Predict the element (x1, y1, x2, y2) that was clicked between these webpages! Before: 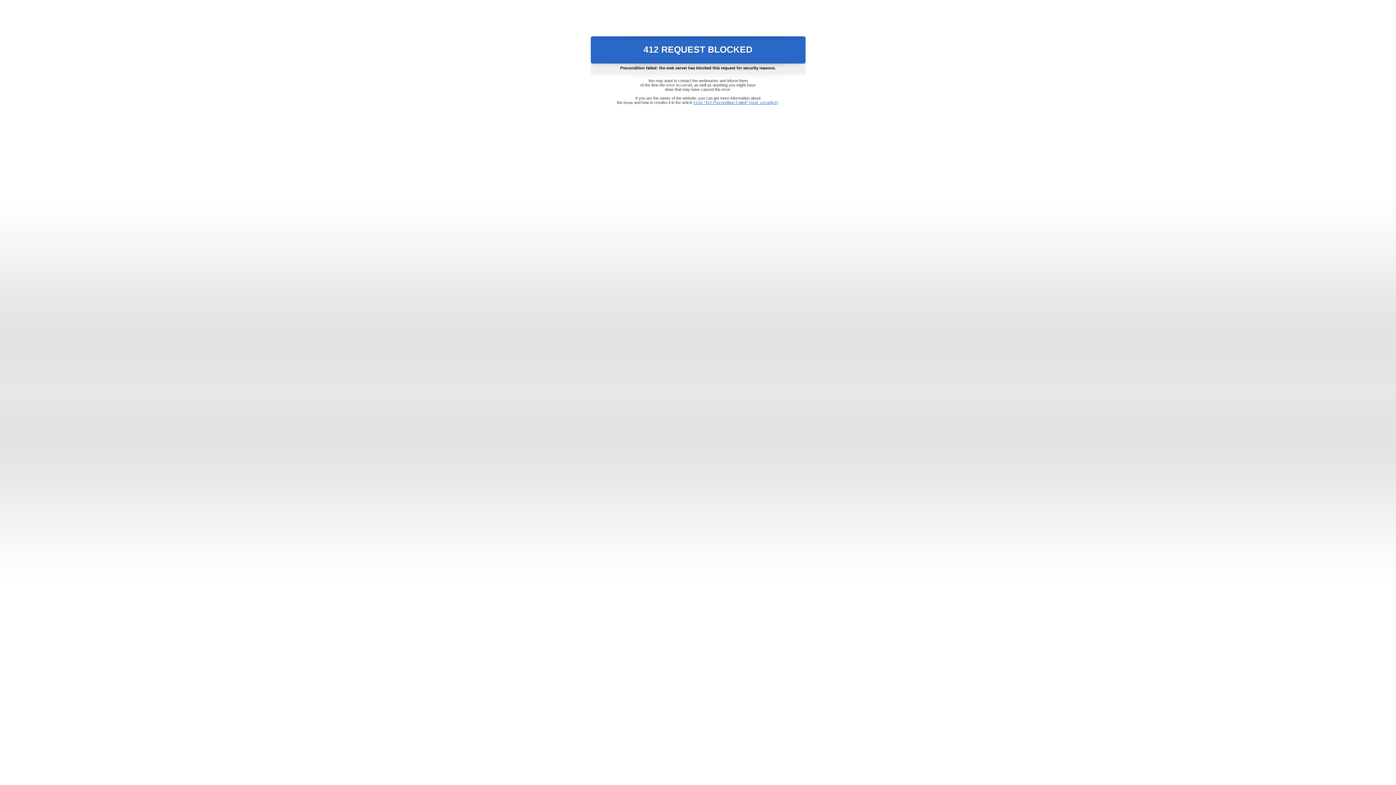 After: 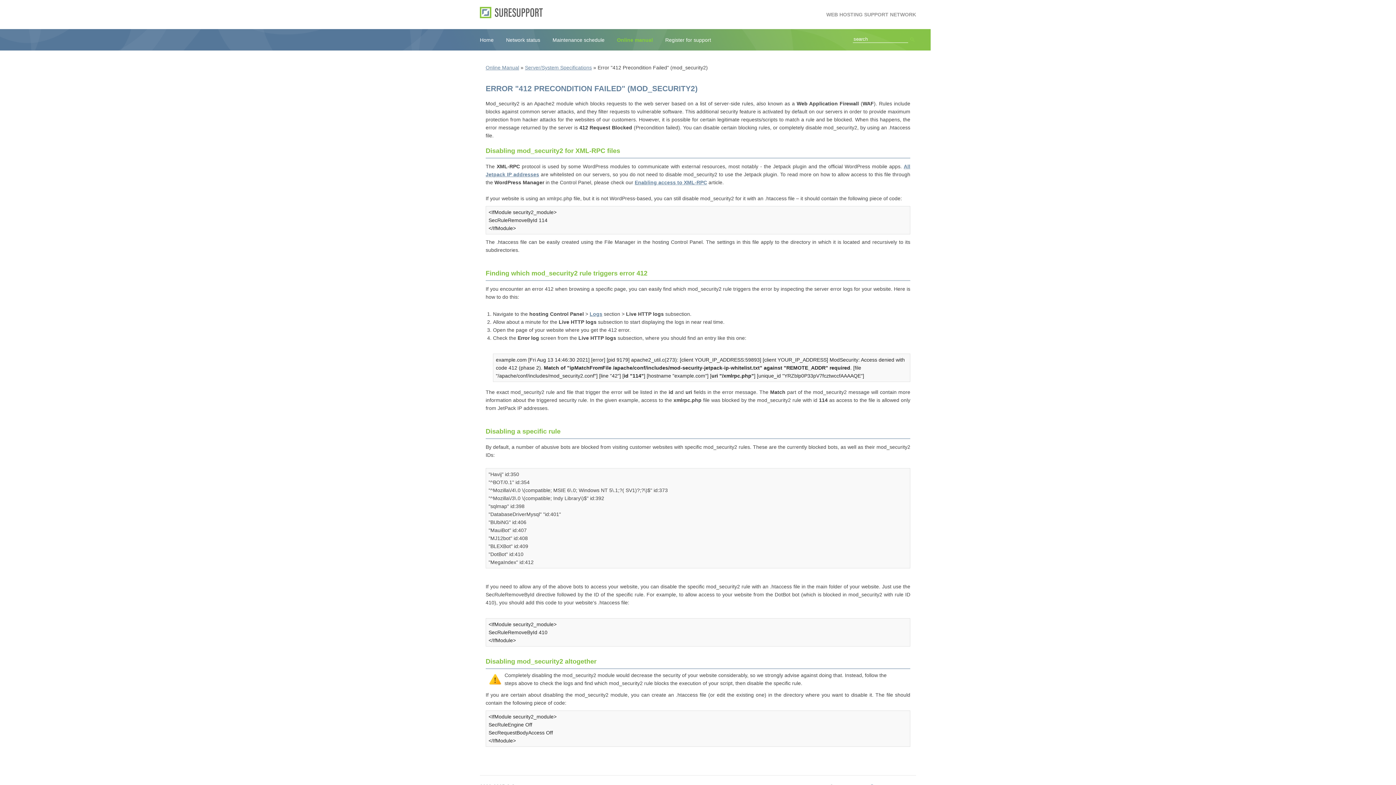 Action: label: Error "412 Precondition Failed" (mod_security2) bbox: (693, 100, 778, 104)